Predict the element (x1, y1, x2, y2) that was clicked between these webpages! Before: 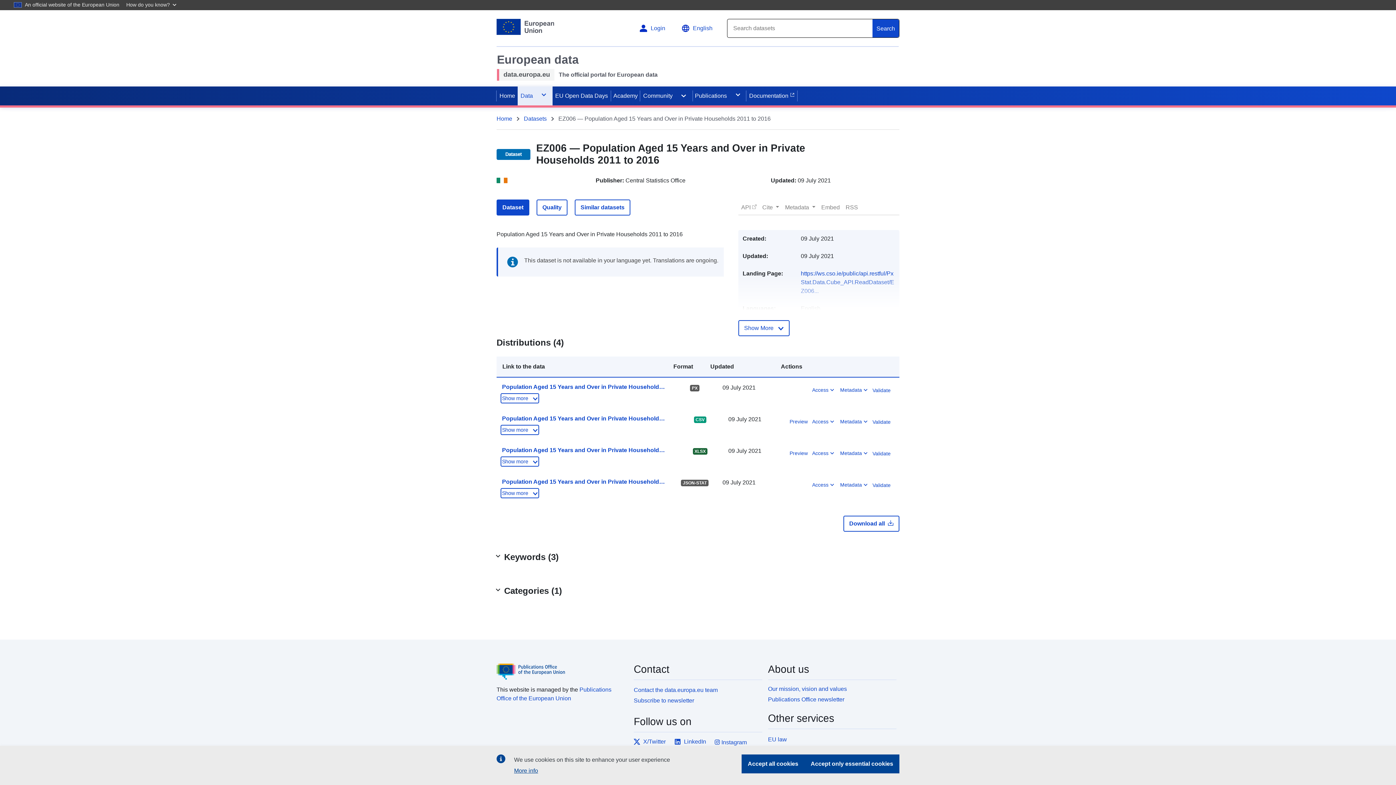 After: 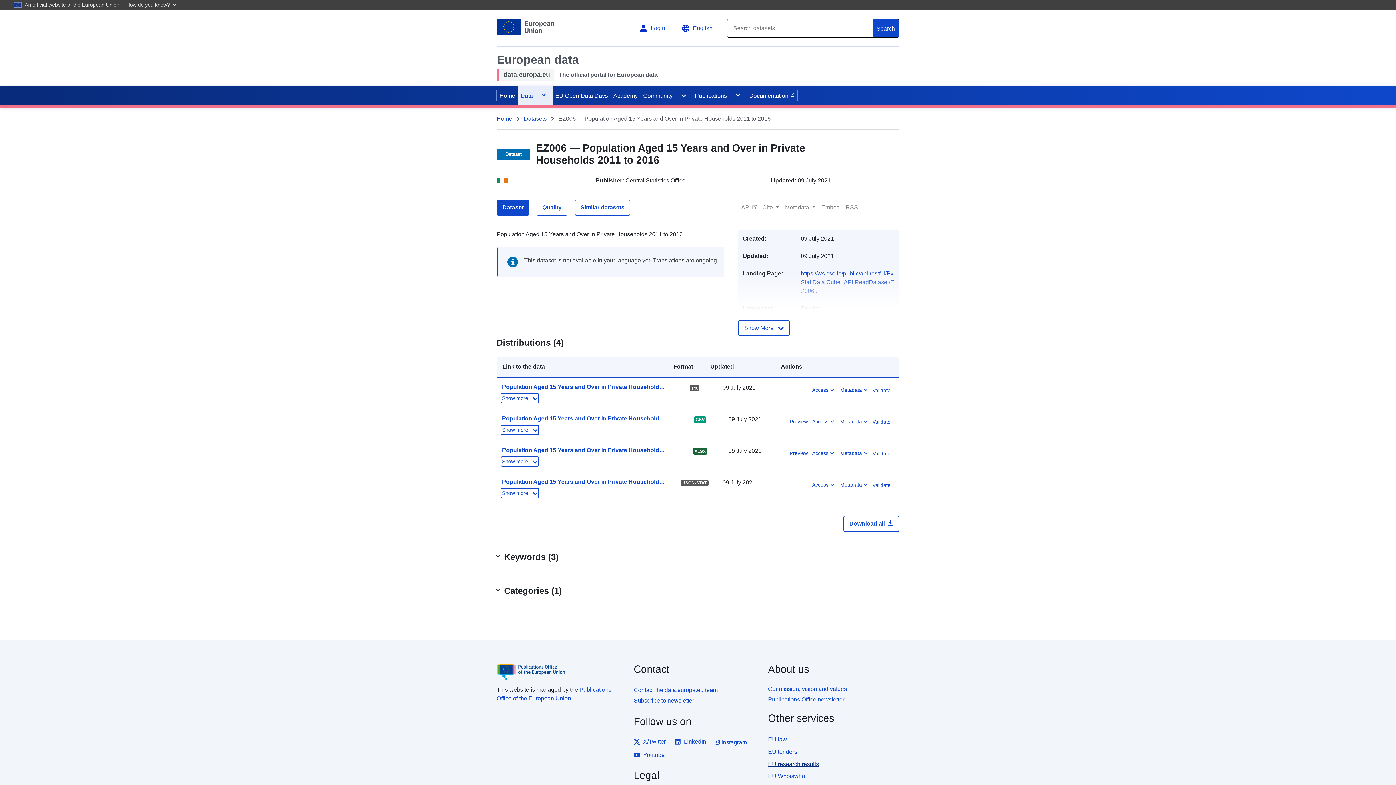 Action: bbox: (804, 754, 899, 773) label: Accept only essential cookies